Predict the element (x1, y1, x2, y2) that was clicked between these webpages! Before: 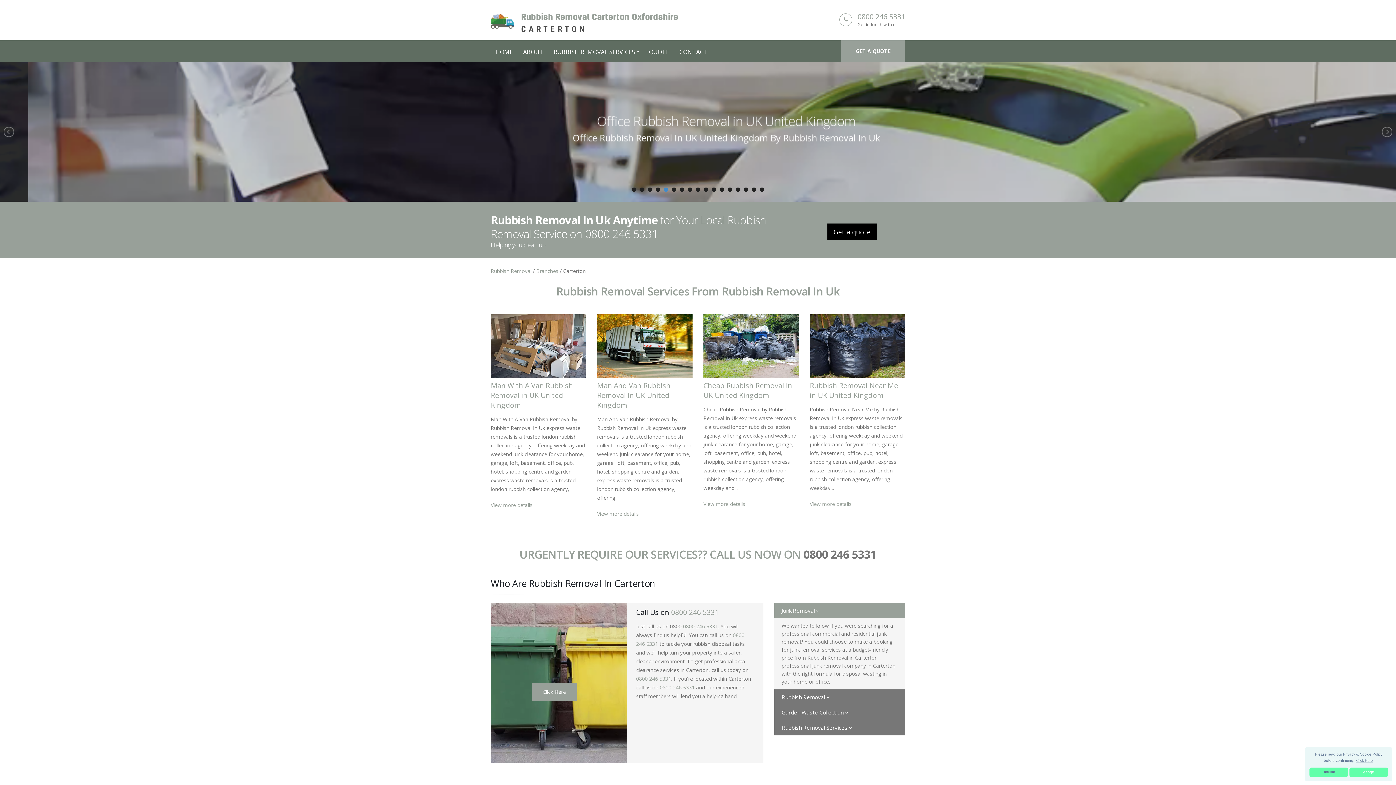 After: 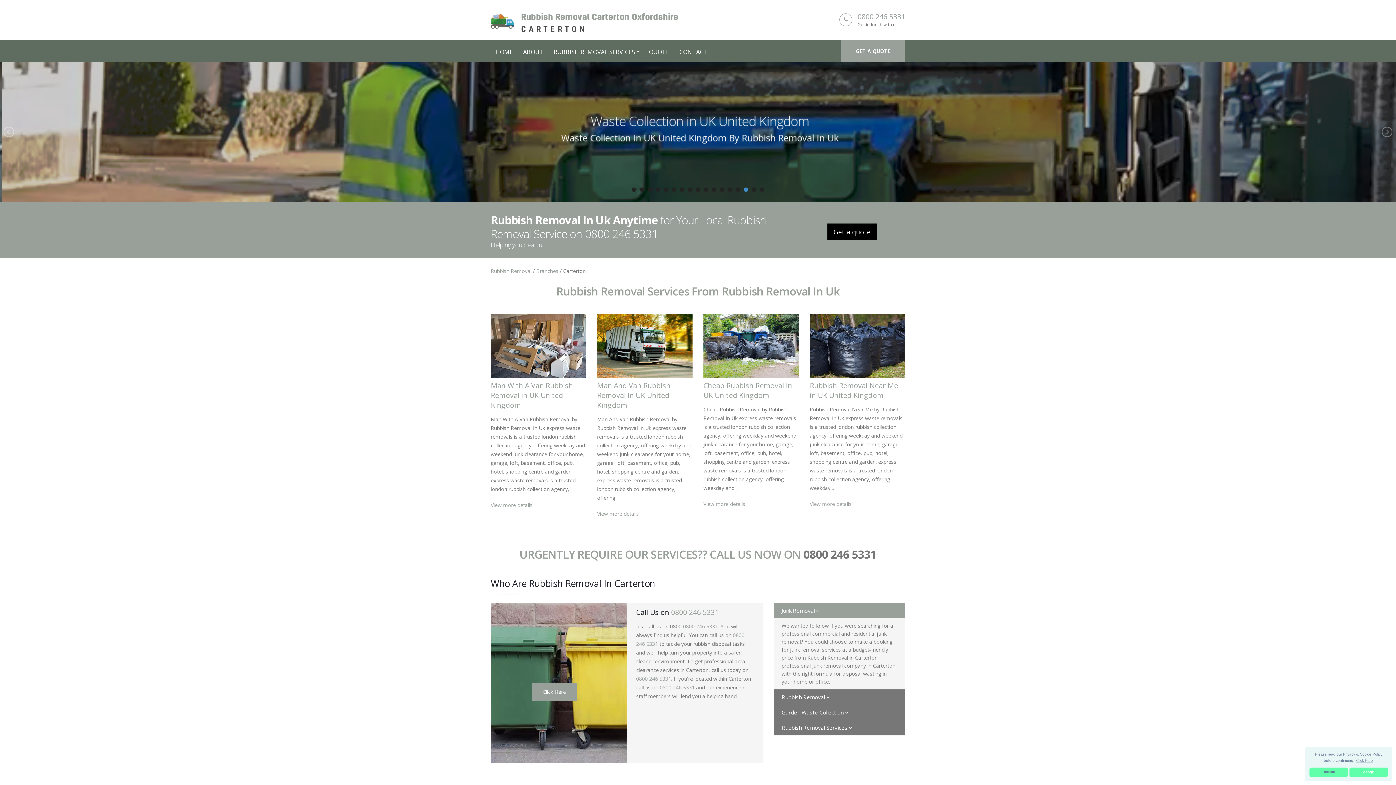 Action: bbox: (683, 623, 718, 630) label: 0800 246 5331